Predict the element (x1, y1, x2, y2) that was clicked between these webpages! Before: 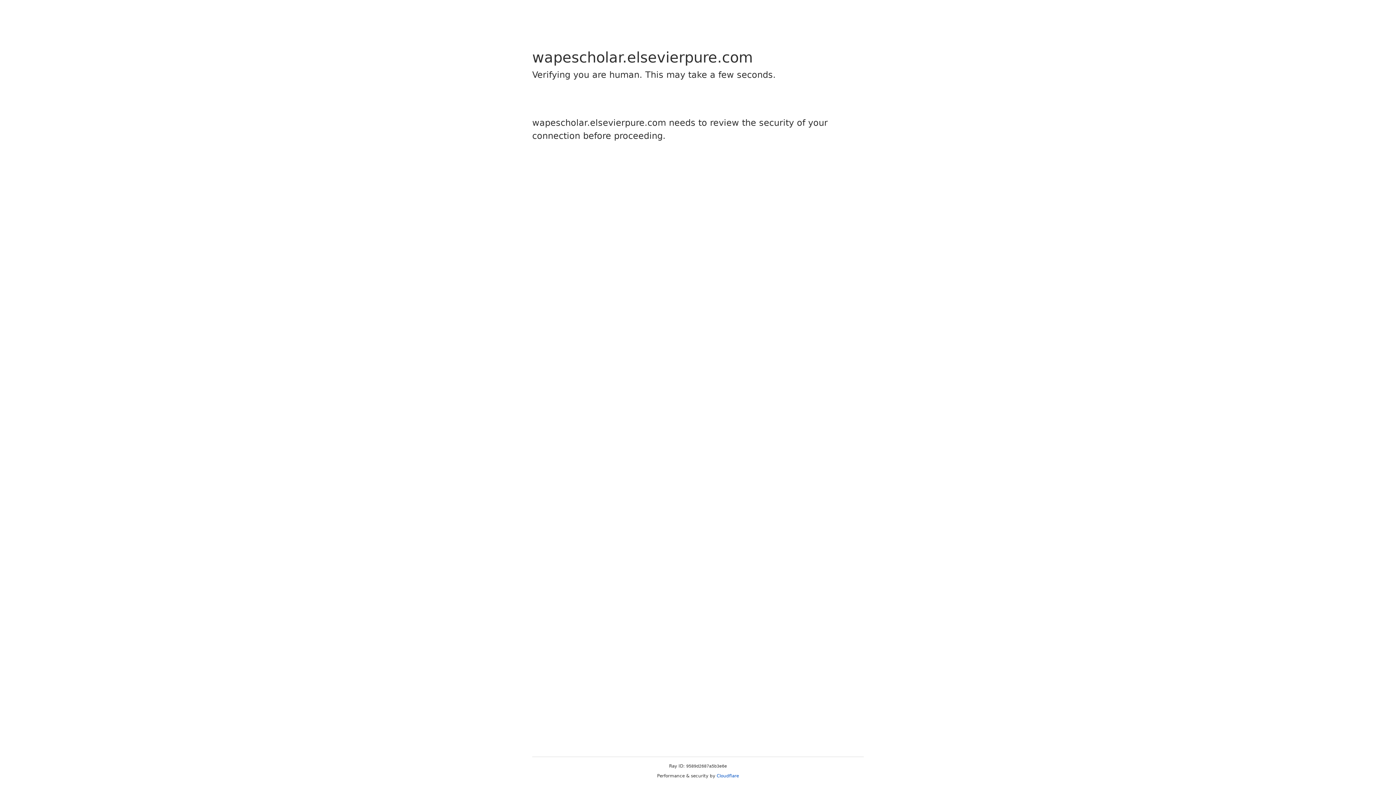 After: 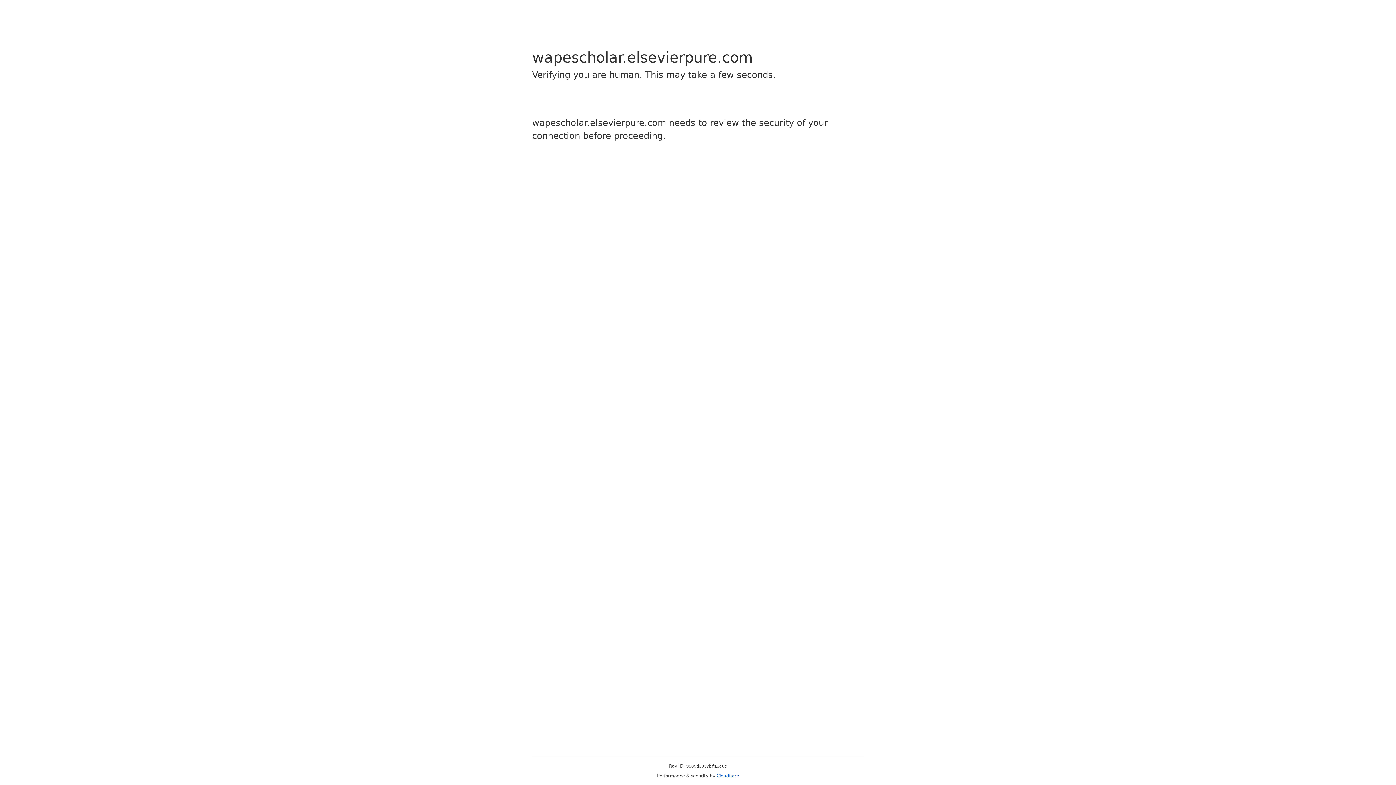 Action: bbox: (716, 773, 739, 778) label: Cloudflare